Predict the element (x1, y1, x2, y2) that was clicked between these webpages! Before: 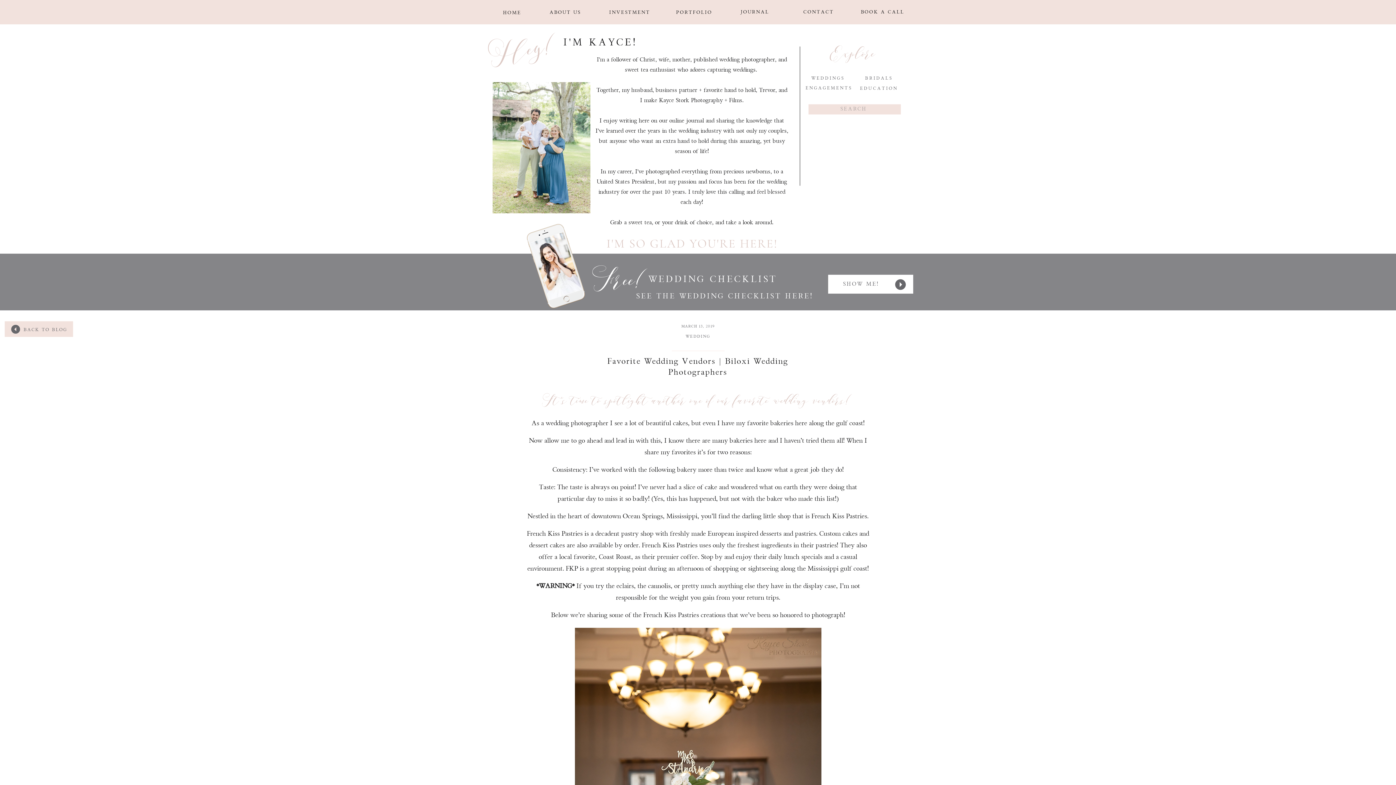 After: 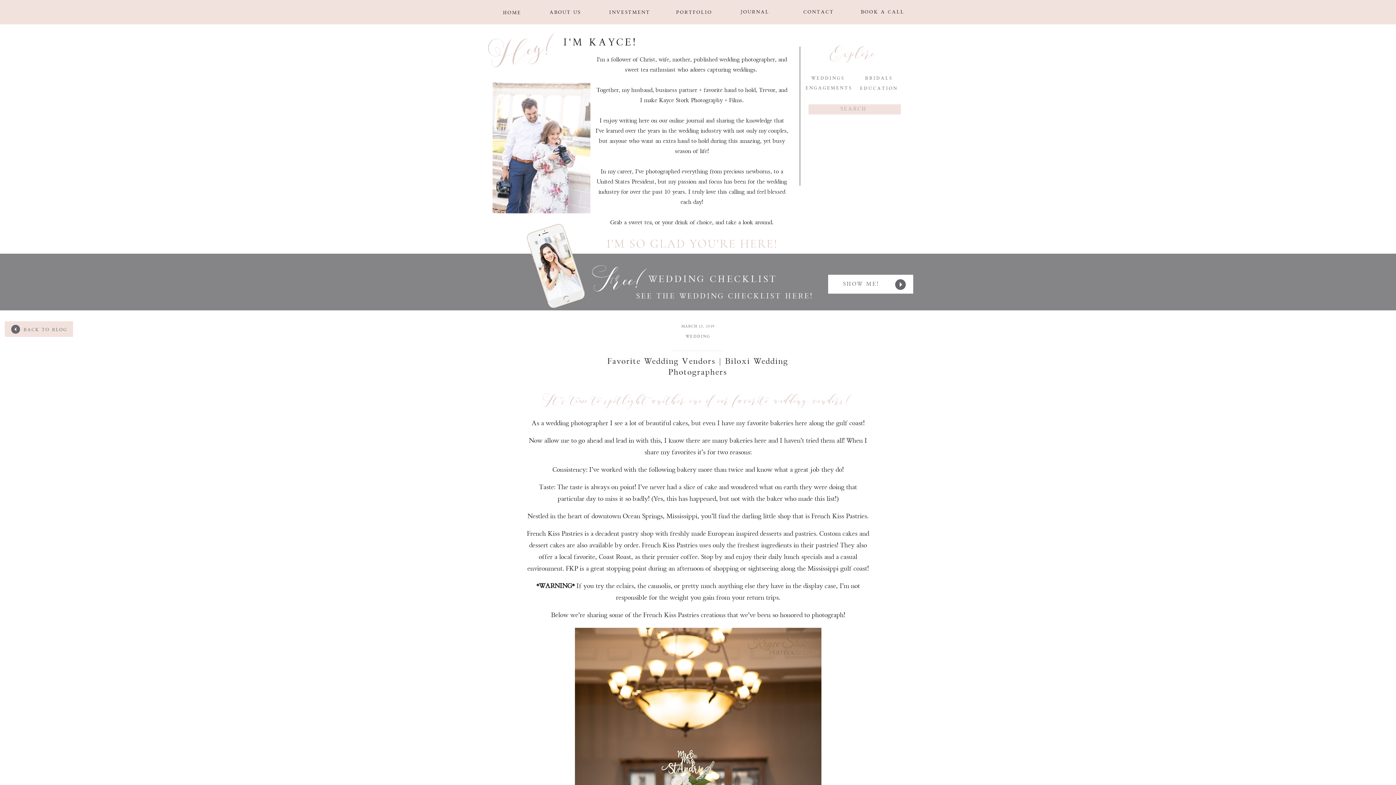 Action: bbox: (859, 8, 906, 15) label: BOOK A CALL